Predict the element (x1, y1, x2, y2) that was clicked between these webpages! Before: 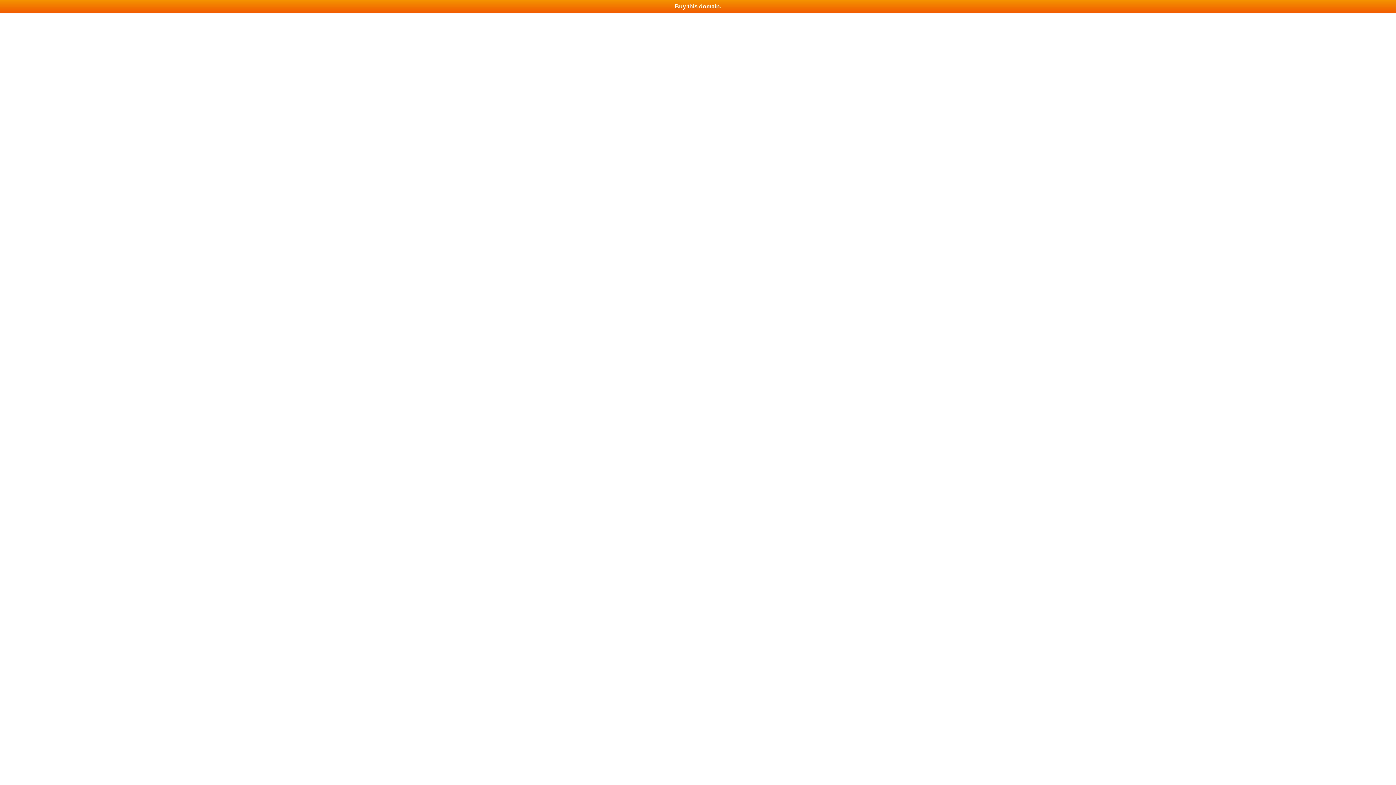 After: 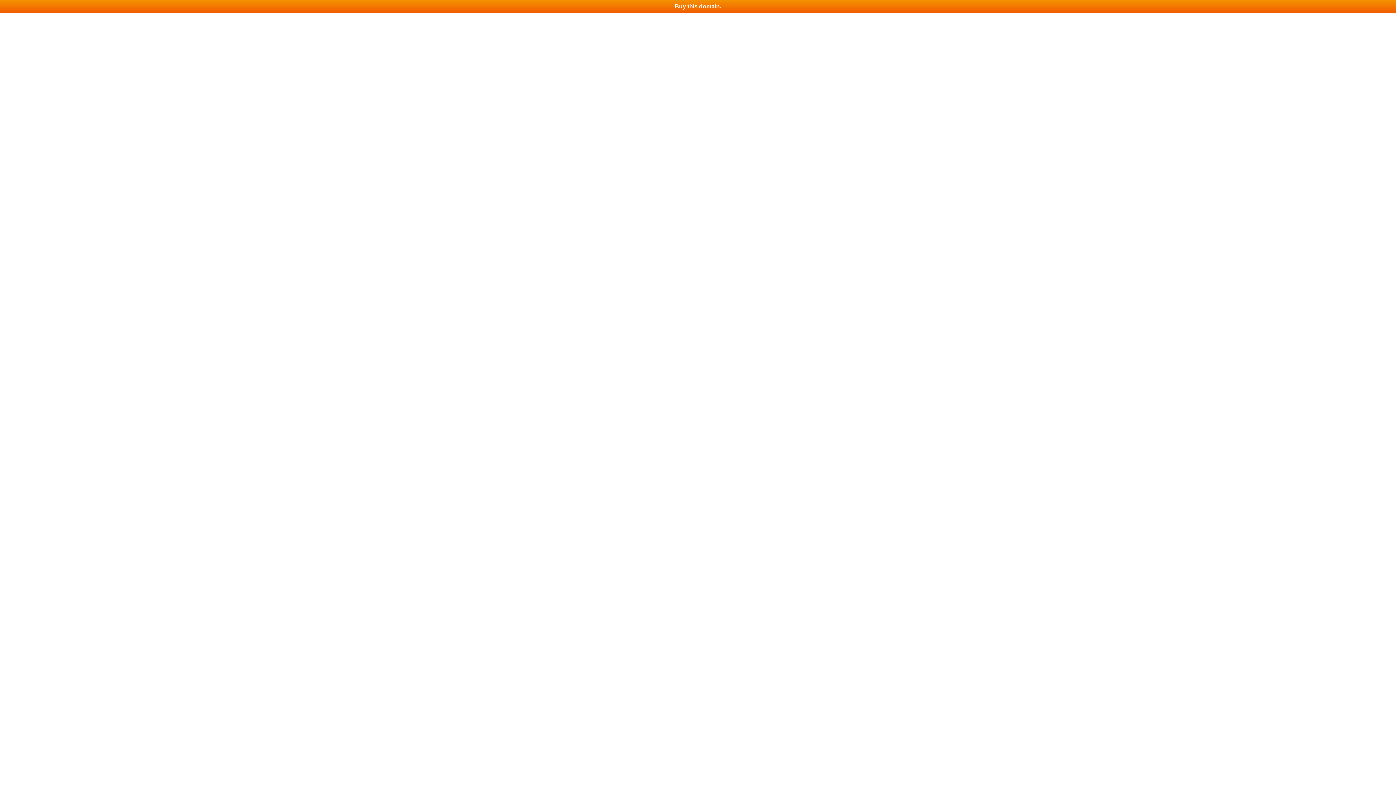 Action: bbox: (0, 0, 1396, 13) label: Buy this domain.